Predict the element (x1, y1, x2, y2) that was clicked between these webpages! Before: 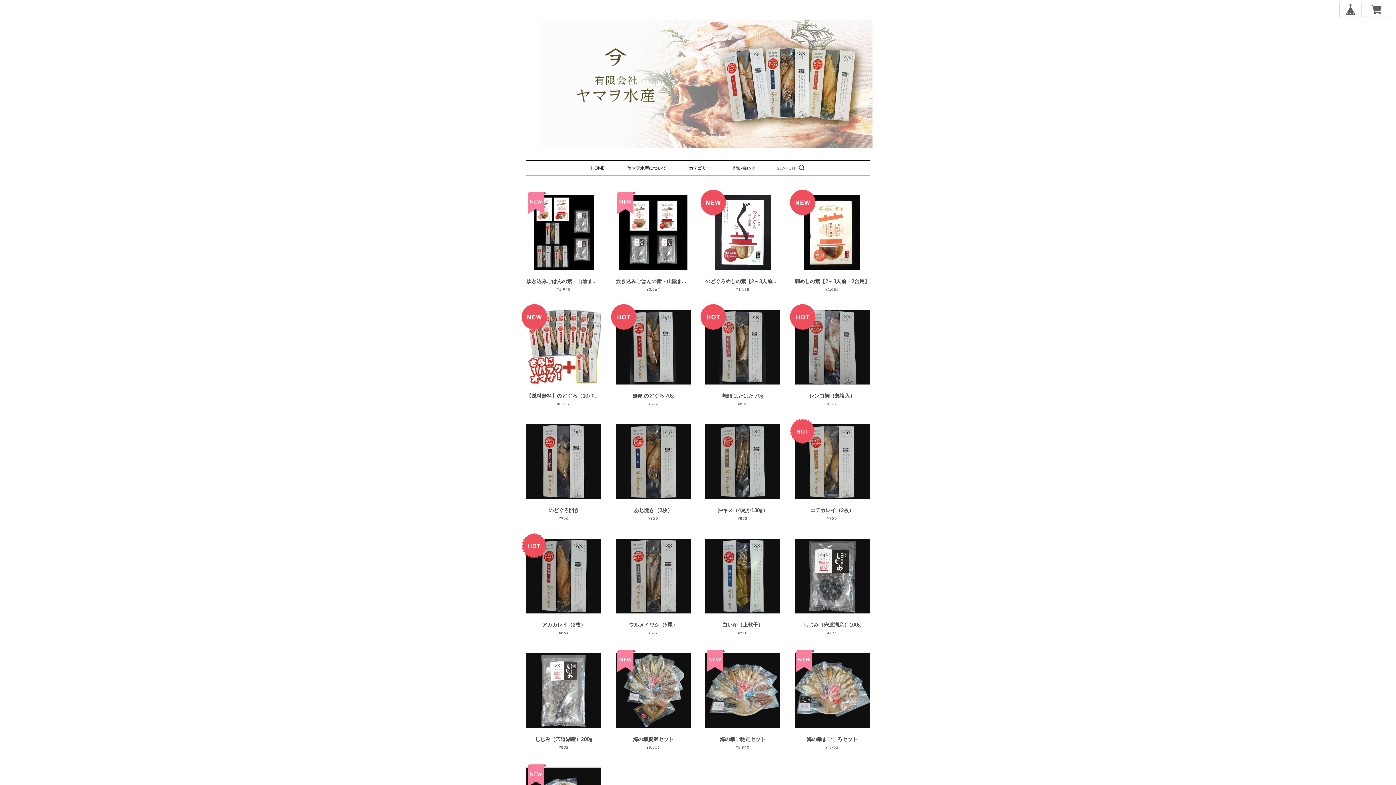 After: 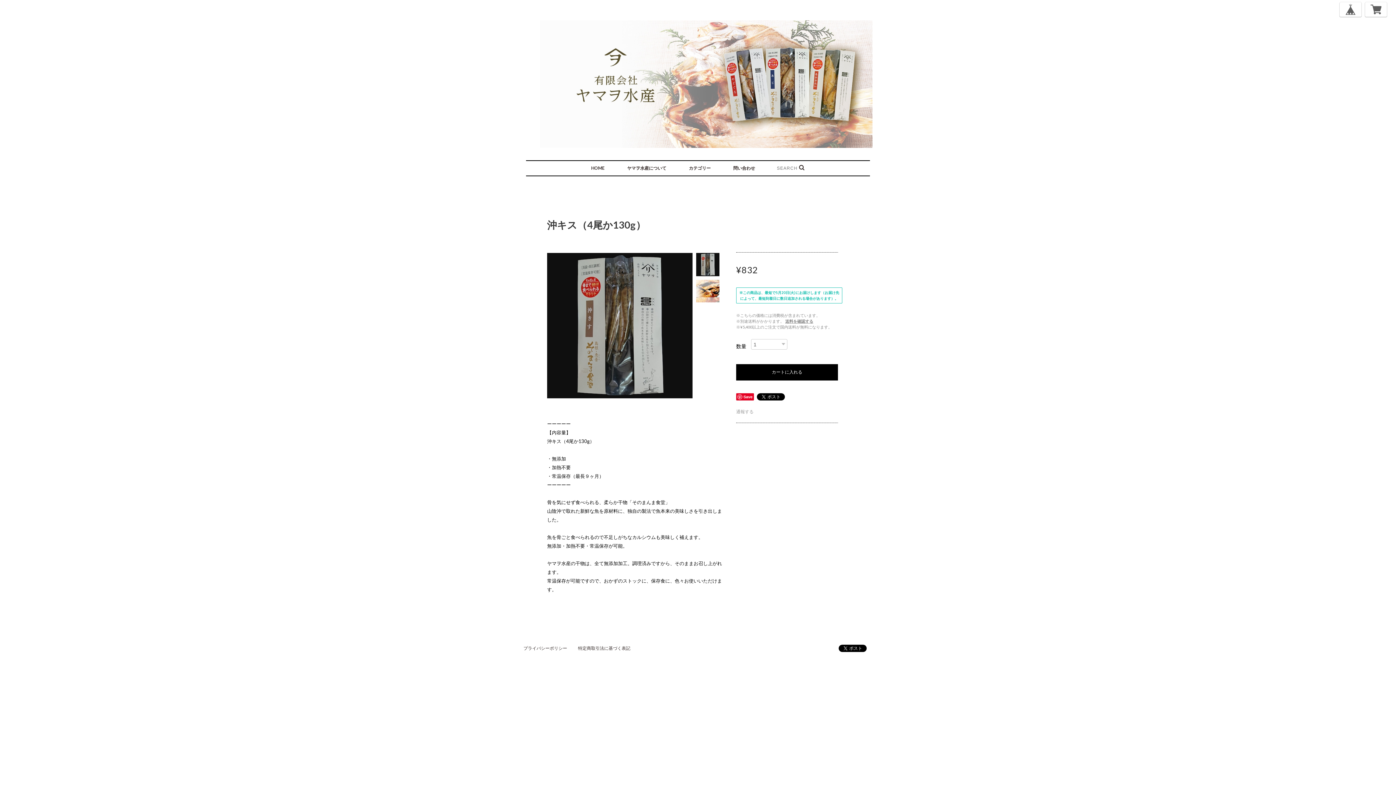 Action: label: 沖キス（4尾か130g）
¥832 bbox: (704, 506, 781, 521)